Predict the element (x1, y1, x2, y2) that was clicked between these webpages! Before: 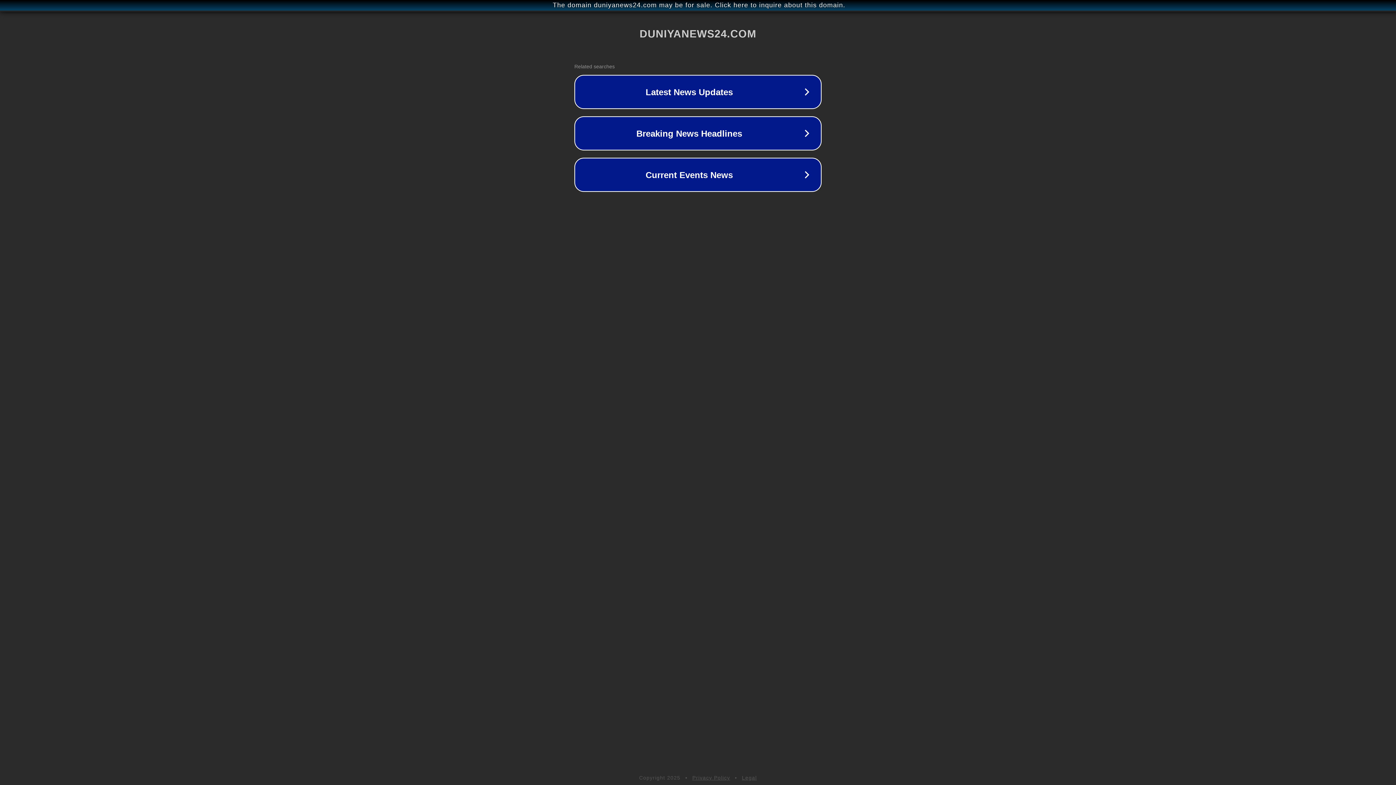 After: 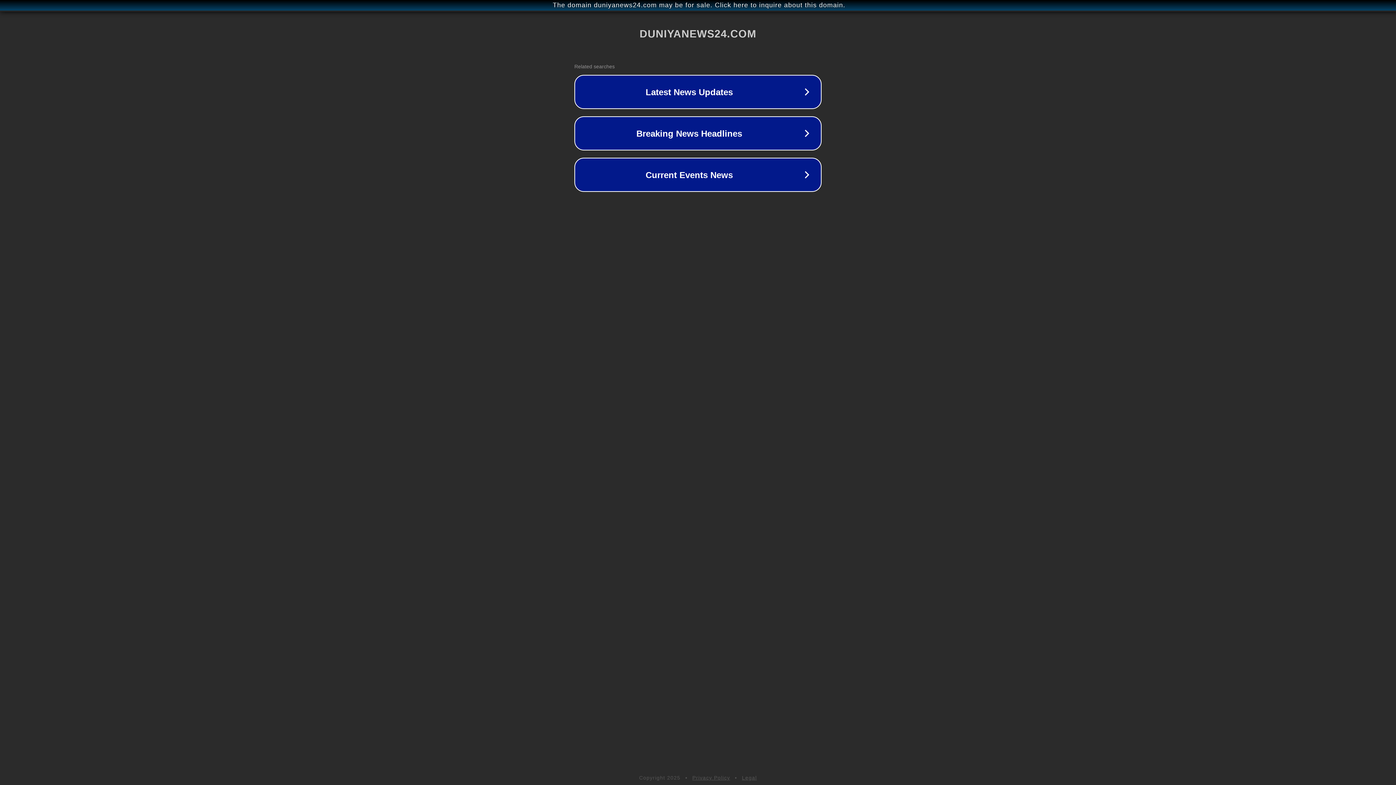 Action: bbox: (742, 775, 757, 781) label: Legal